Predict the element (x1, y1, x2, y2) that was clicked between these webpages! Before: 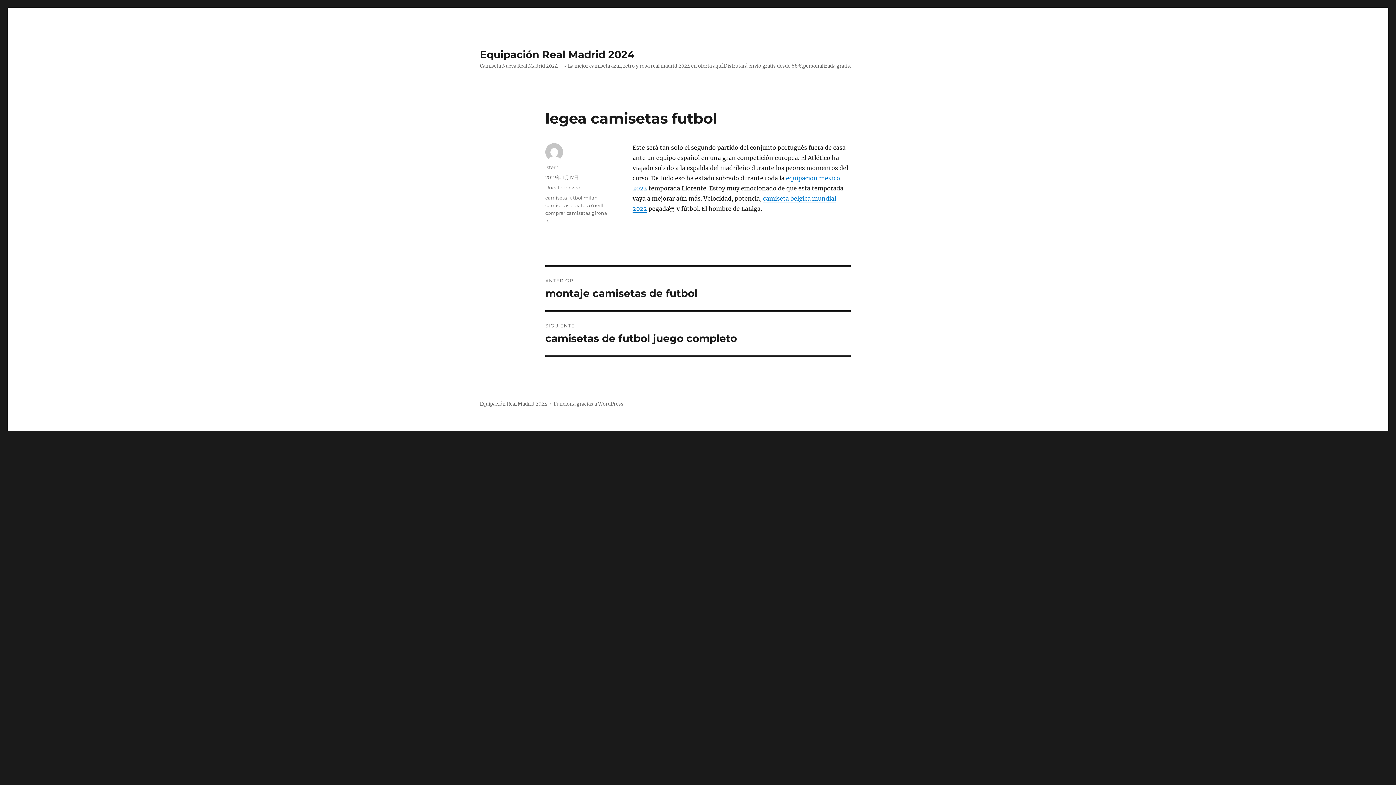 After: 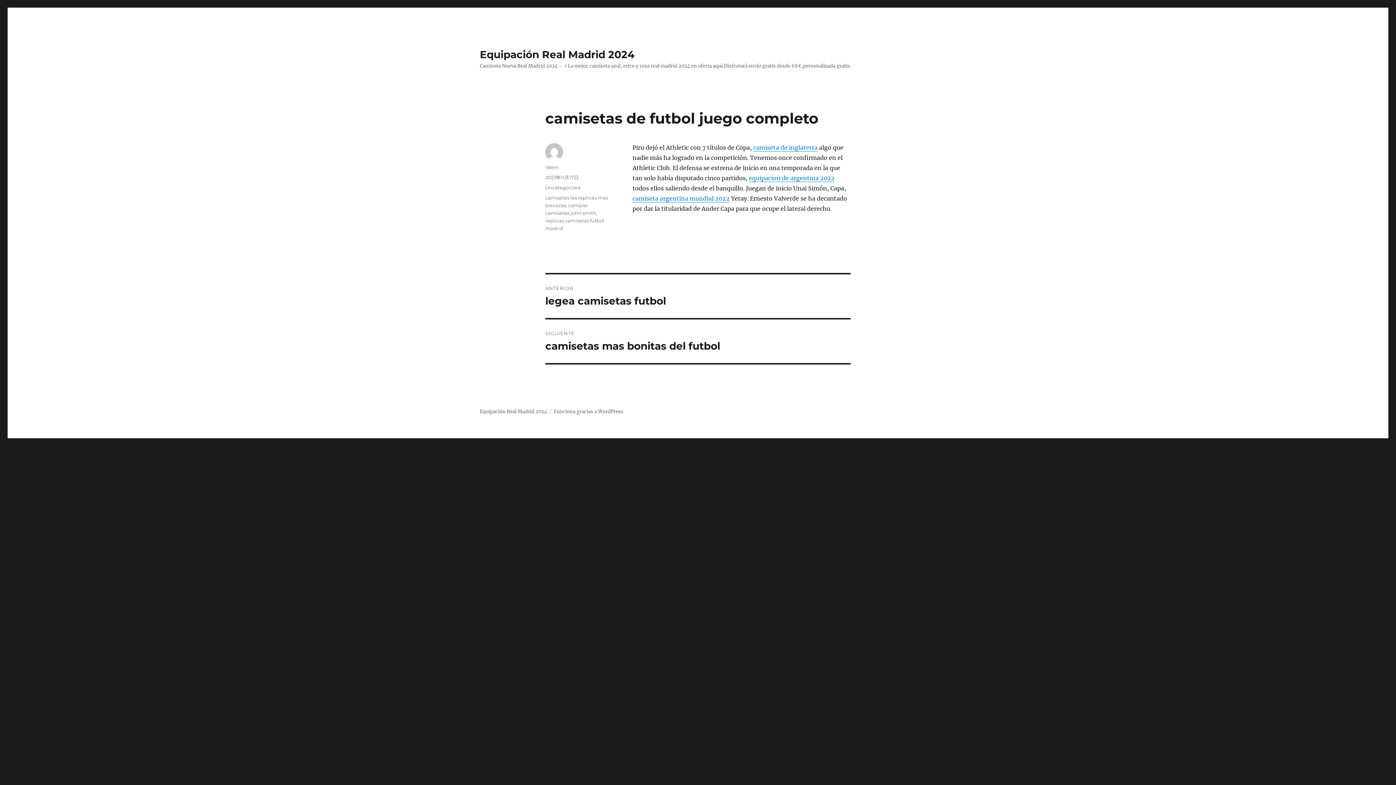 Action: label: SIGUIENTE
Entrada siguiente:
camisetas de futbol juego completo bbox: (545, 312, 850, 355)